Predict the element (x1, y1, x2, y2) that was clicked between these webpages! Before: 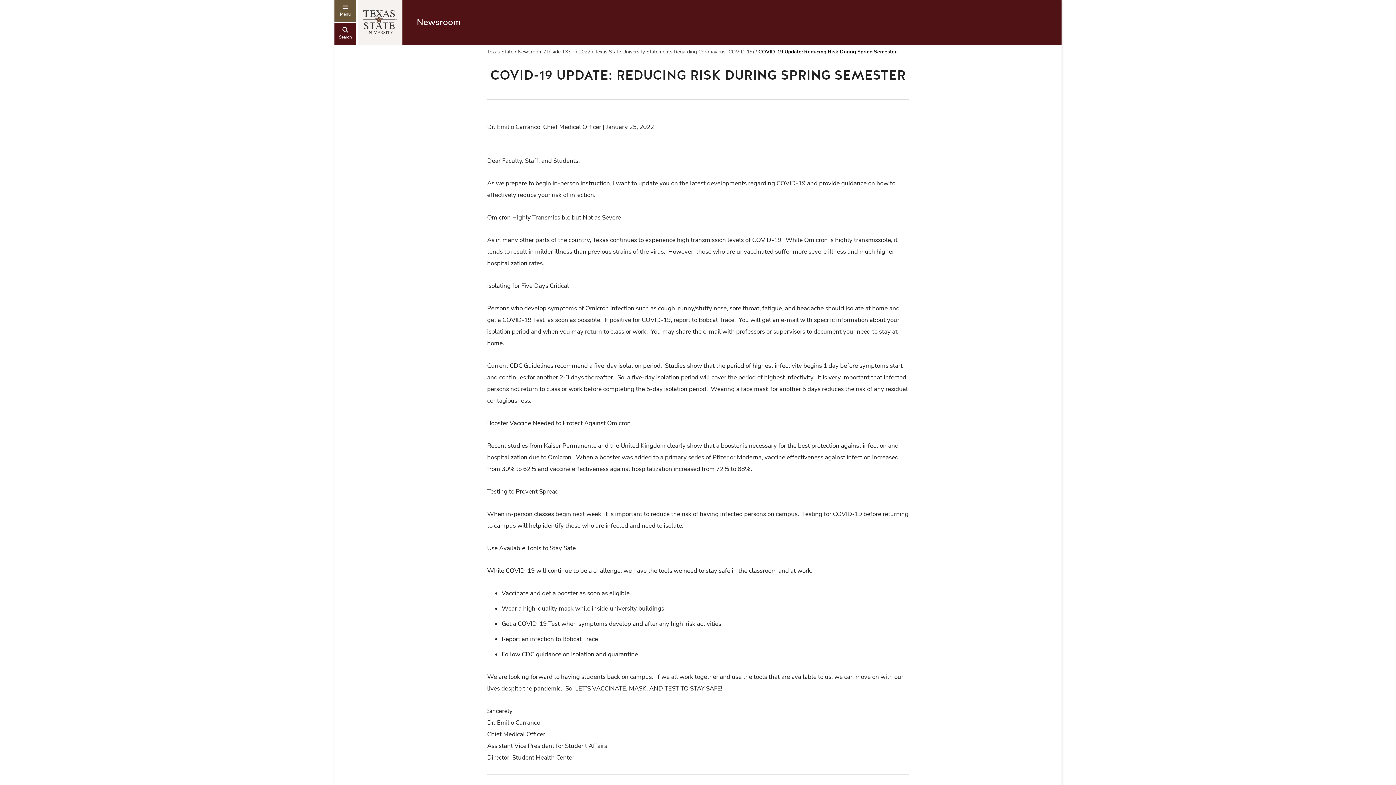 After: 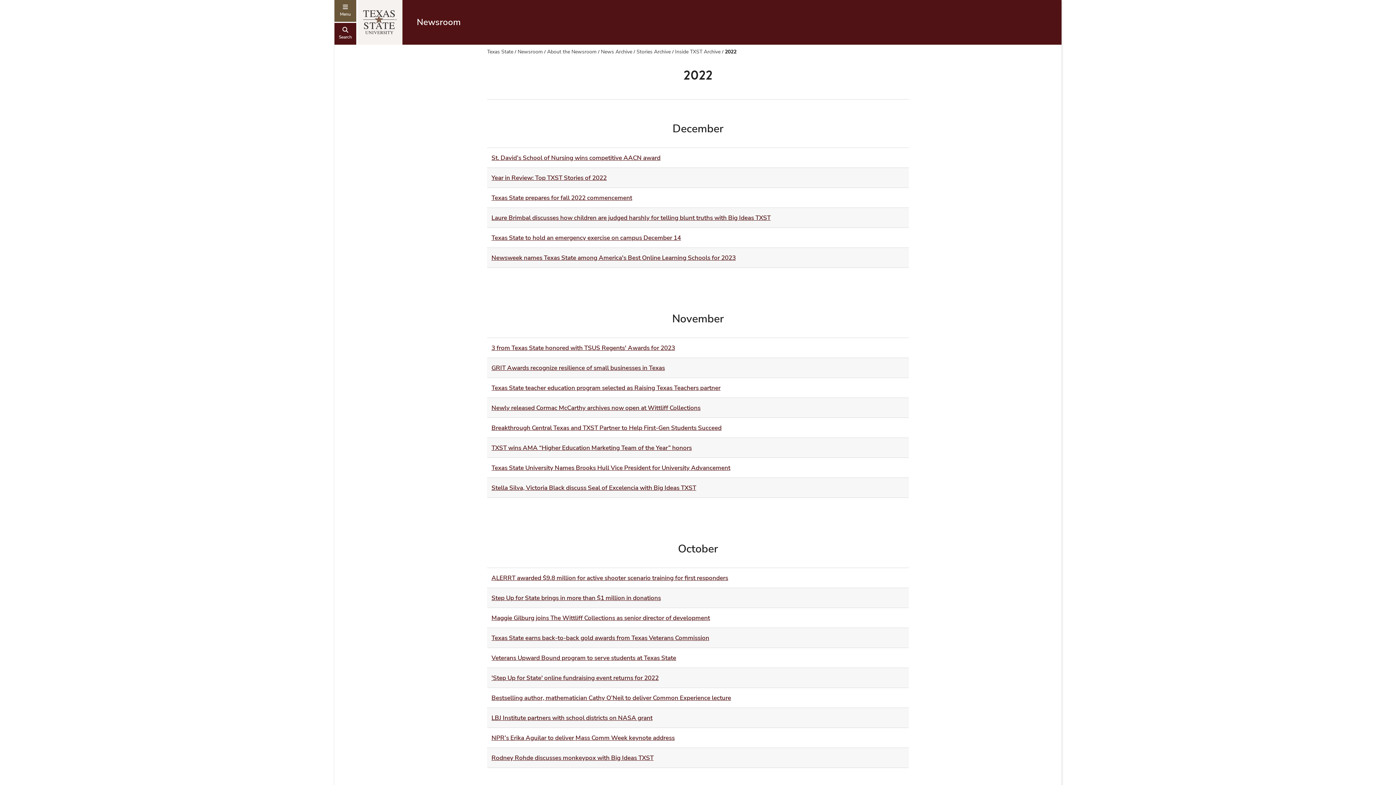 Action: label: 2022 bbox: (578, 48, 590, 55)